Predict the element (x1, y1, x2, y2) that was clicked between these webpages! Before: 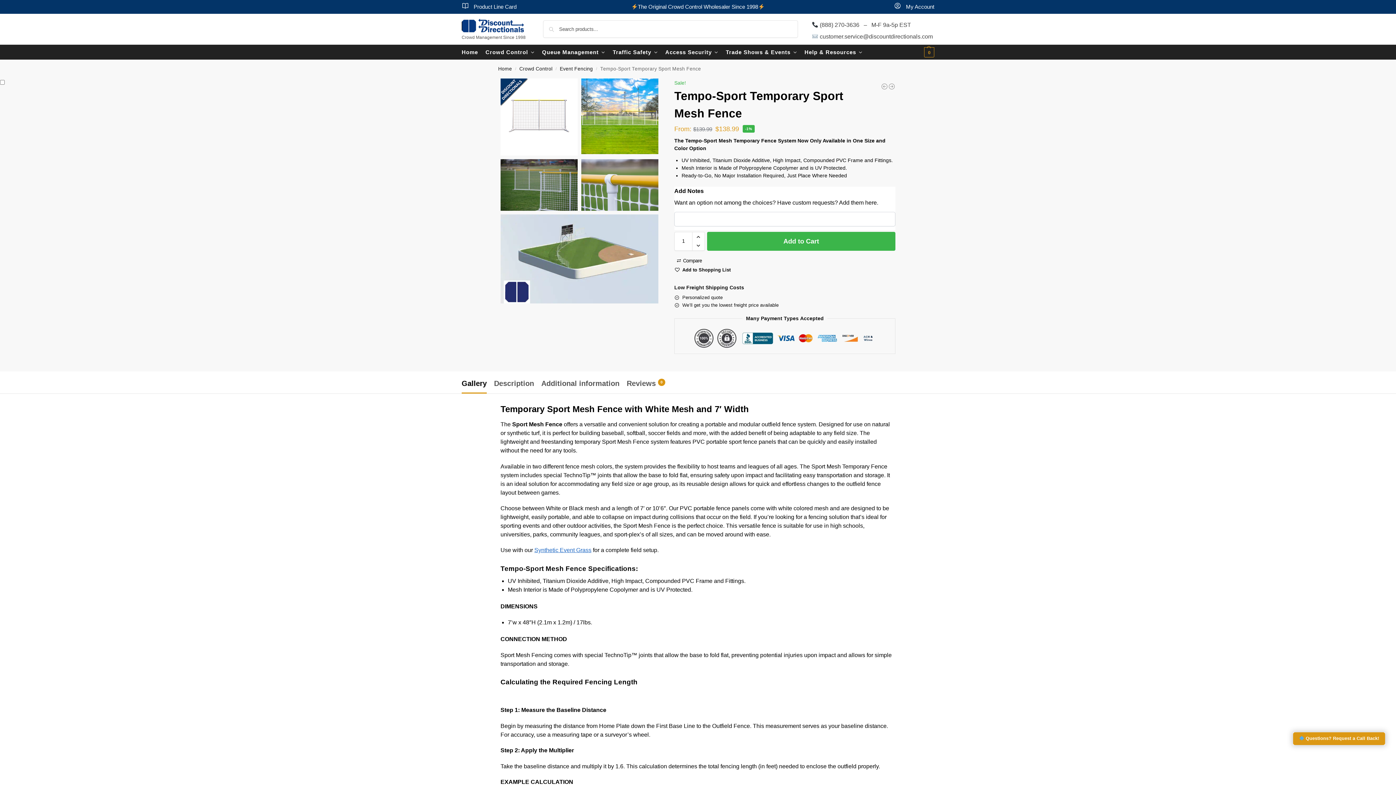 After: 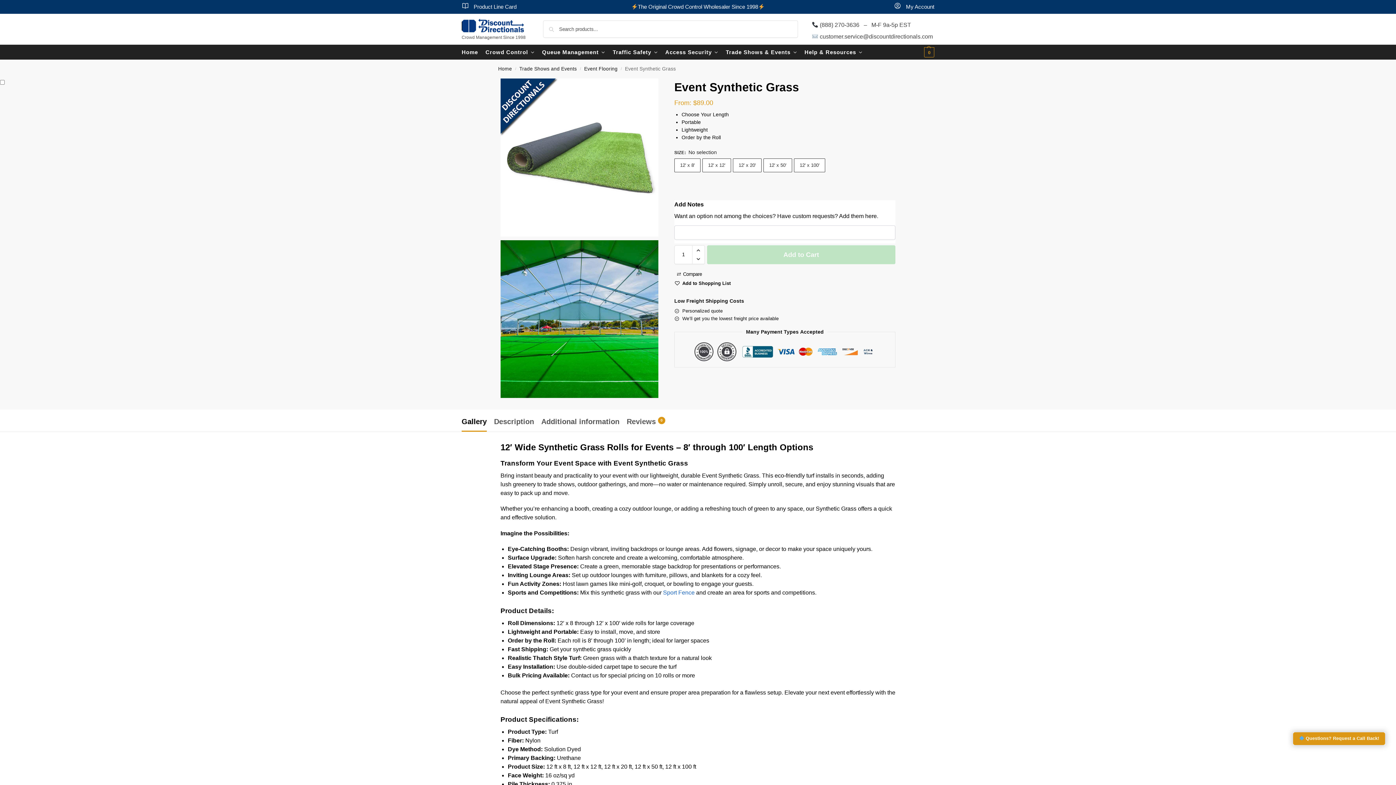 Action: bbox: (534, 547, 591, 553) label: Synthetic Event Grass